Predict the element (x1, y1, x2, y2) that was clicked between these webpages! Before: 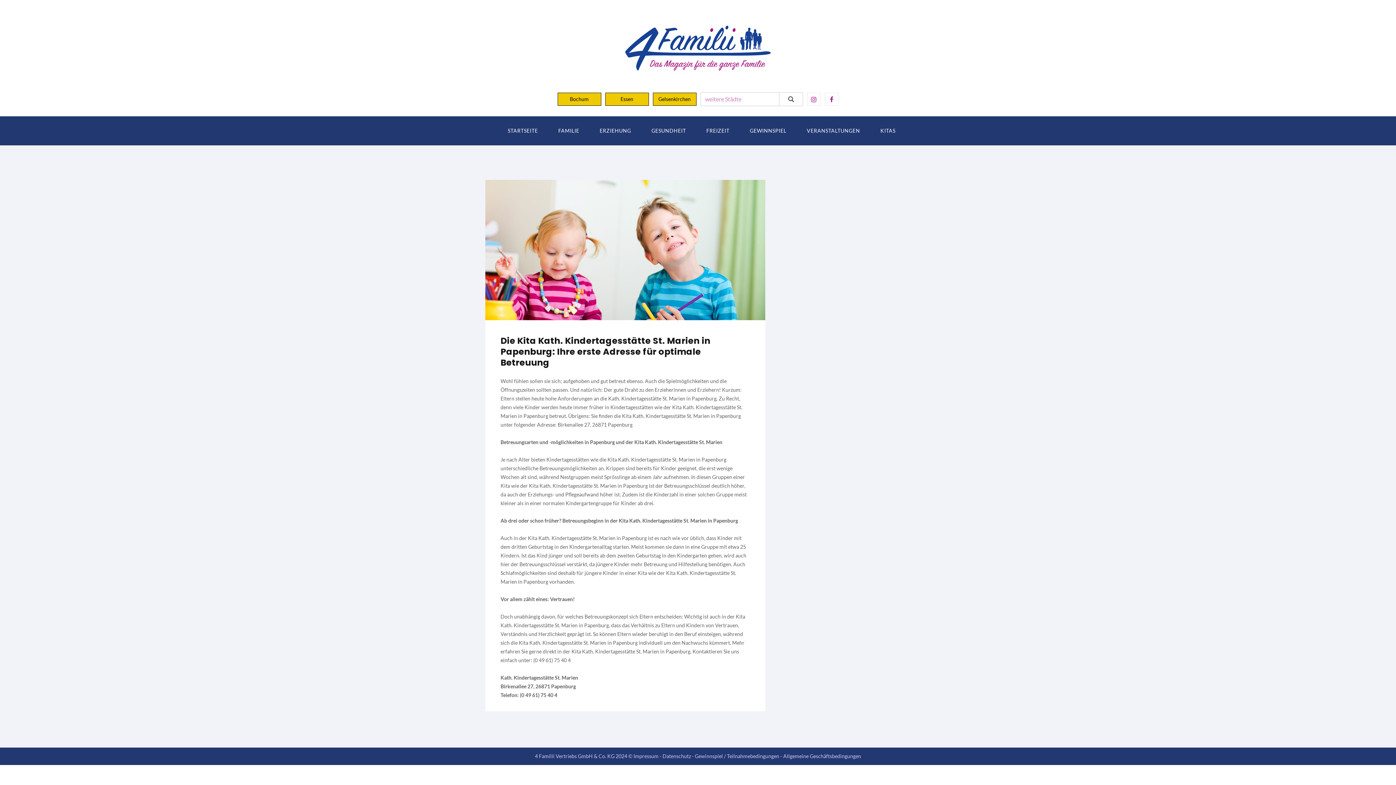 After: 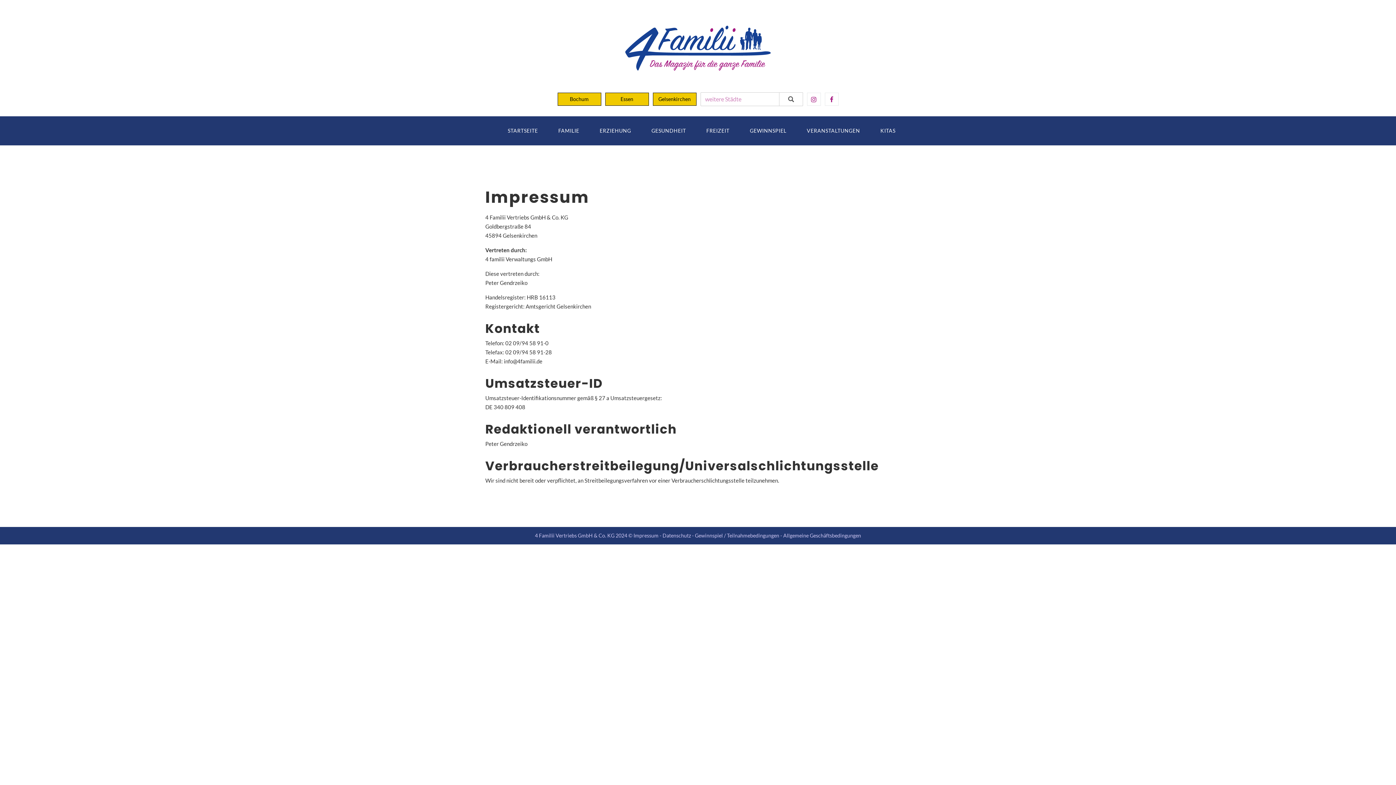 Action: label: Impressum bbox: (633, 753, 658, 759)